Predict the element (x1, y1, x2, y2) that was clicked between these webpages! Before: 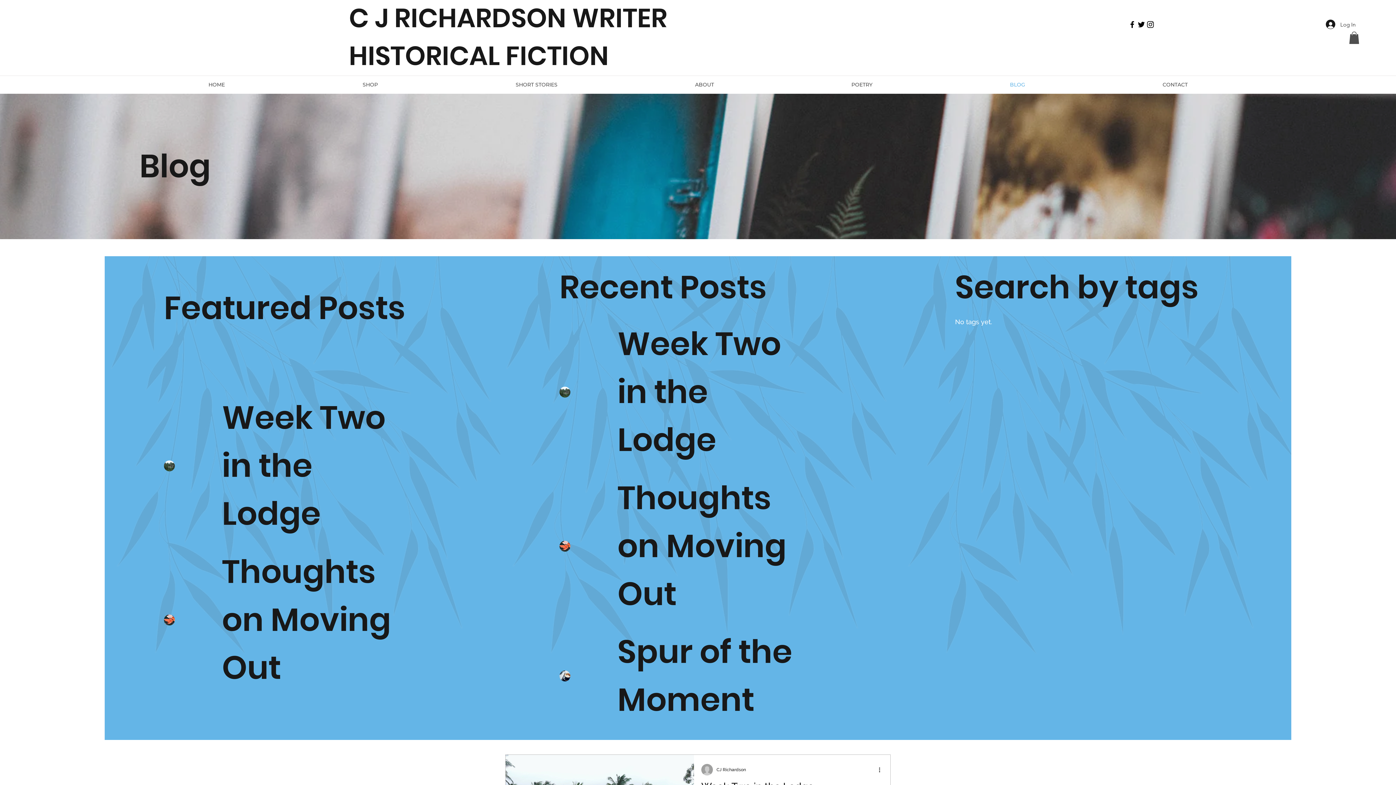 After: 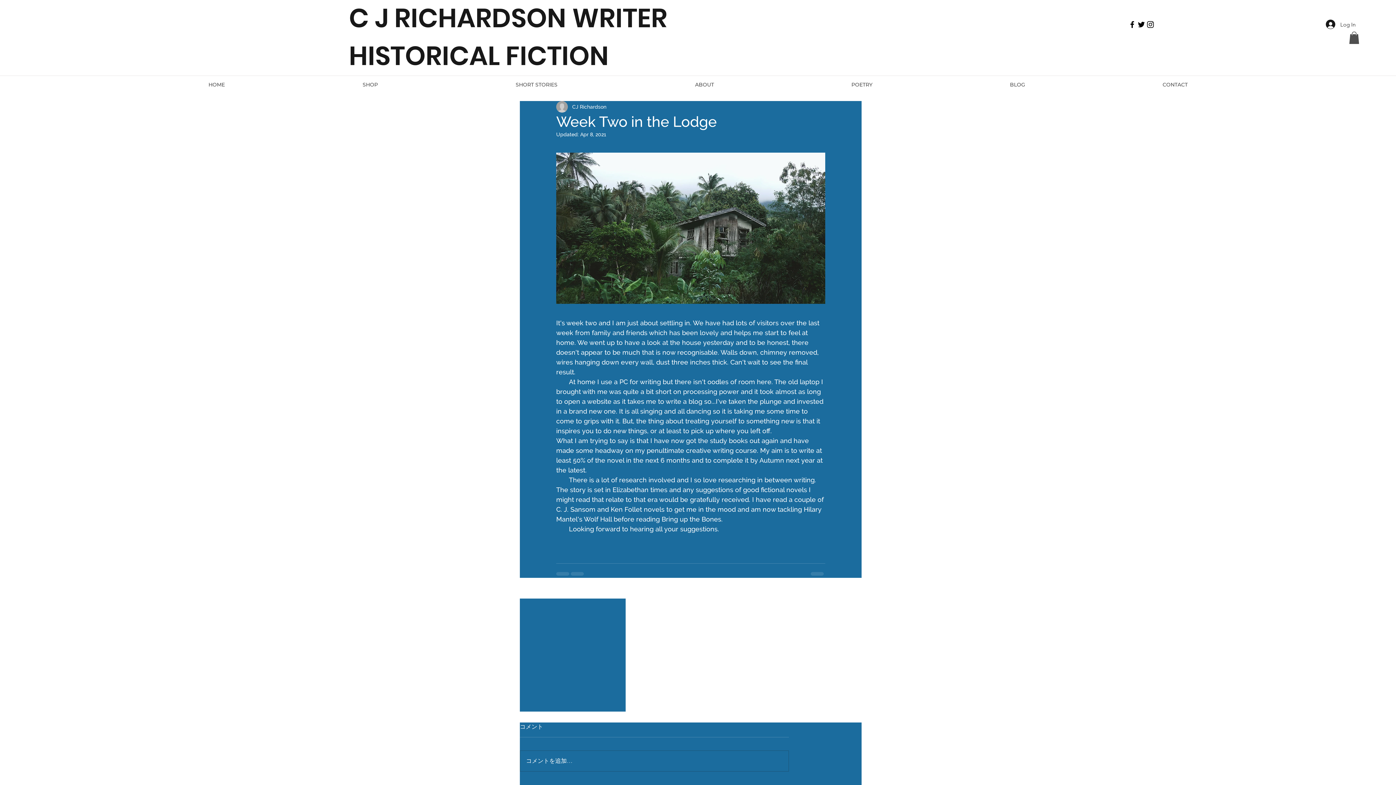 Action: bbox: (559, 386, 570, 397)